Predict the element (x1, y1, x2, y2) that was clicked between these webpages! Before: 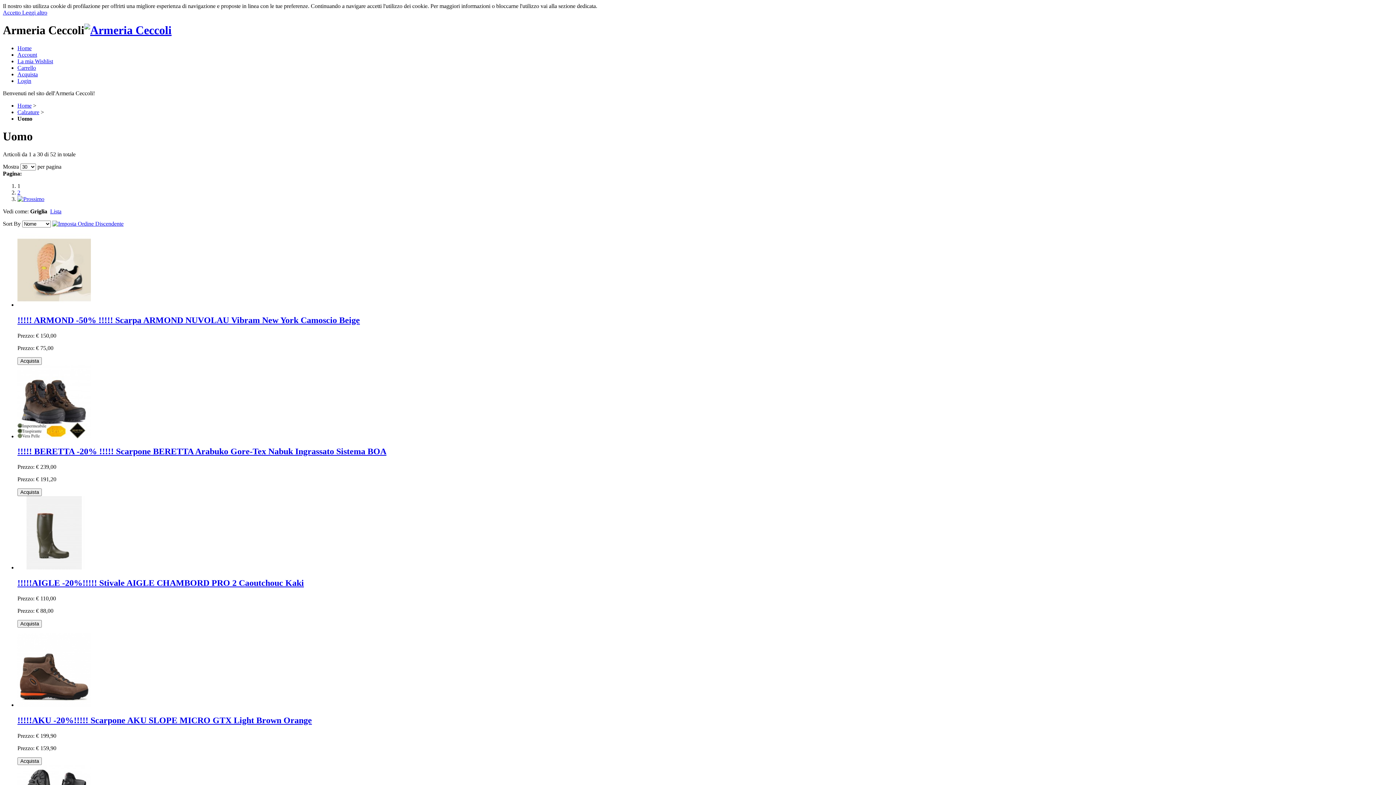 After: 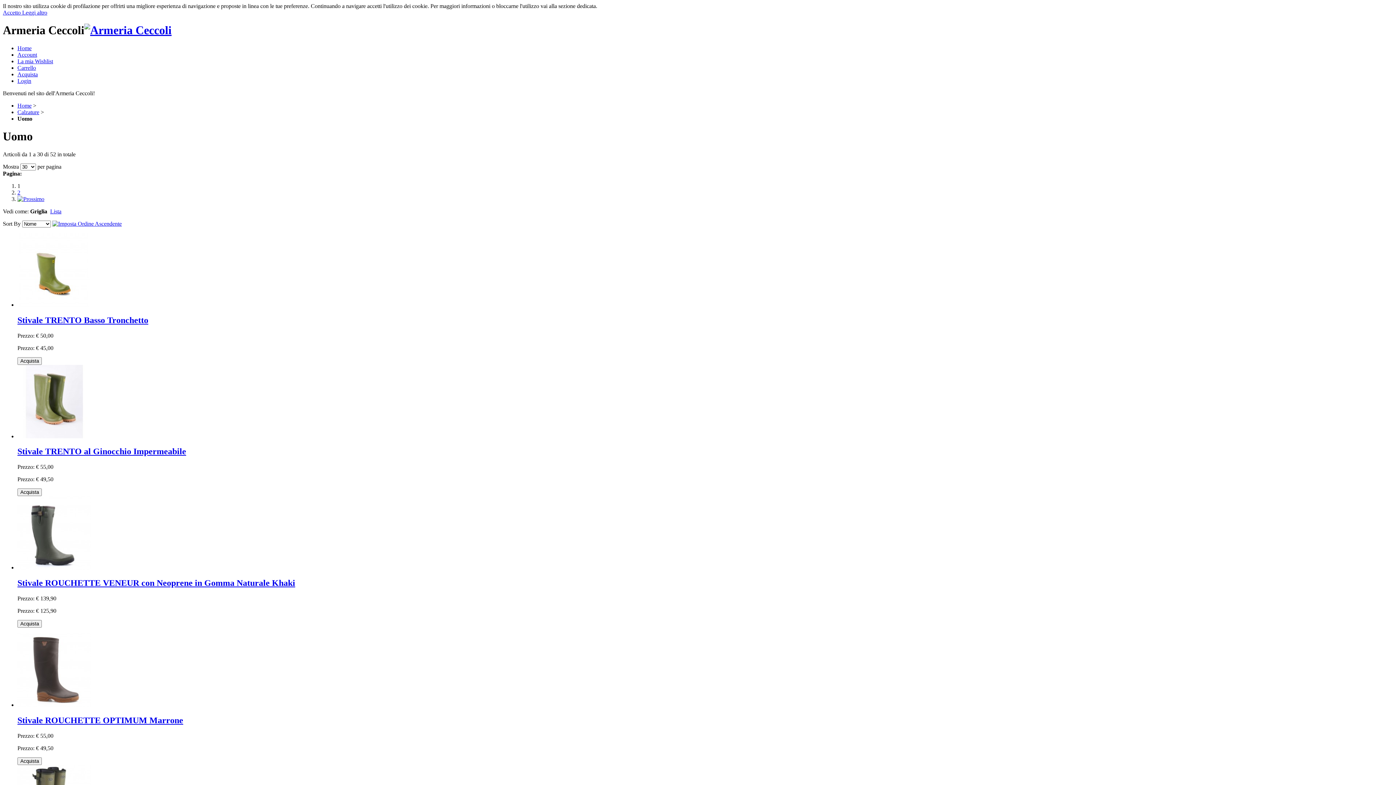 Action: bbox: (52, 220, 123, 226)